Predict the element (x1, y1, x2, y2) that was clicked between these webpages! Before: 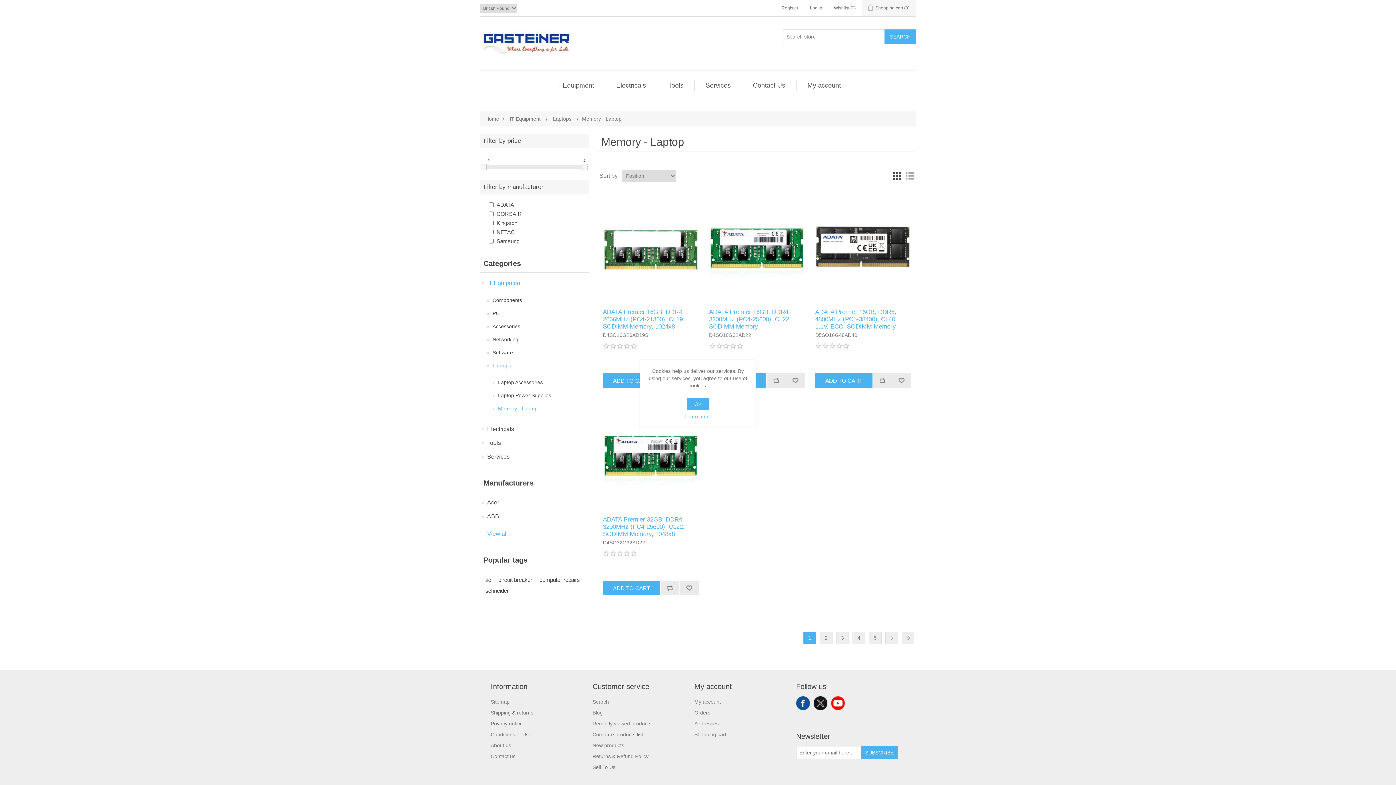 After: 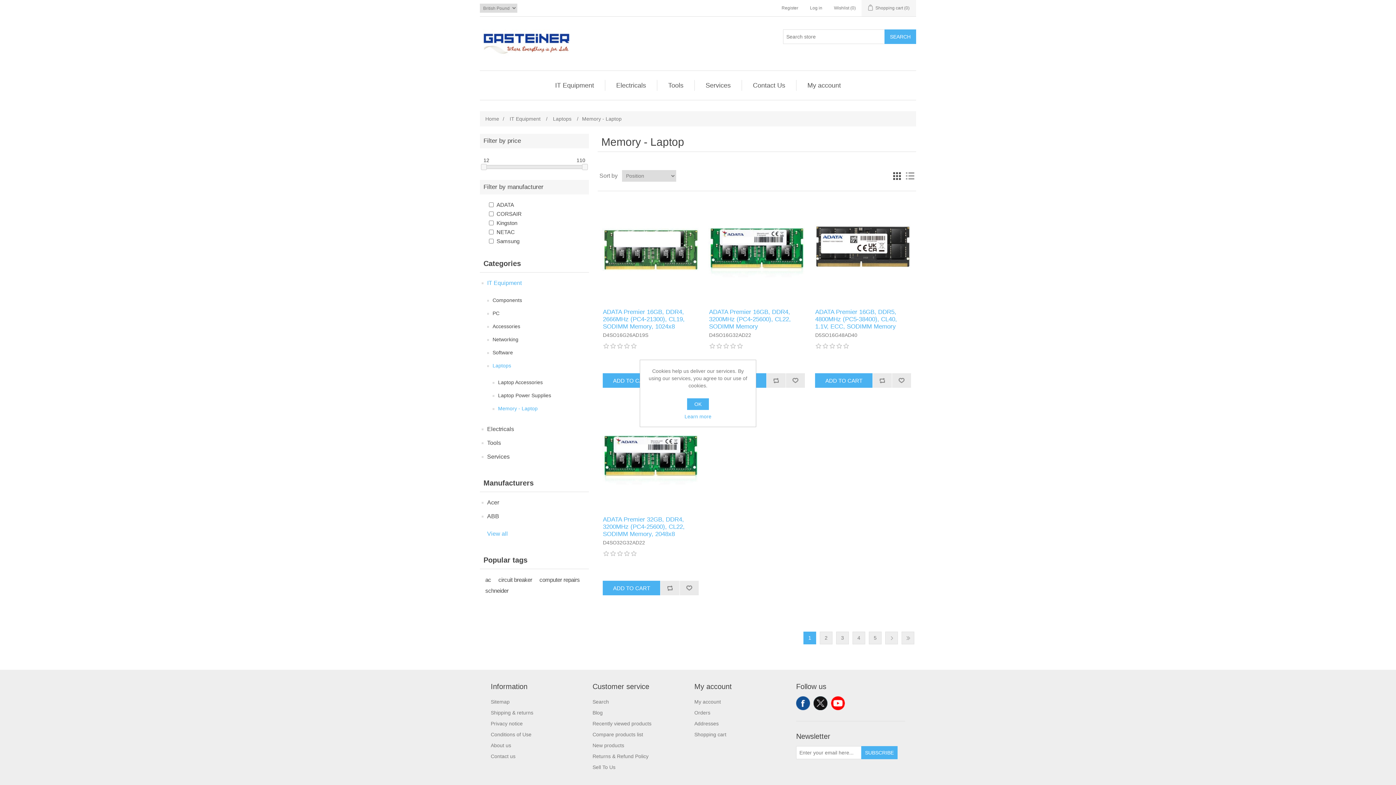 Action: bbox: (831, 696, 845, 710) label: YouTube